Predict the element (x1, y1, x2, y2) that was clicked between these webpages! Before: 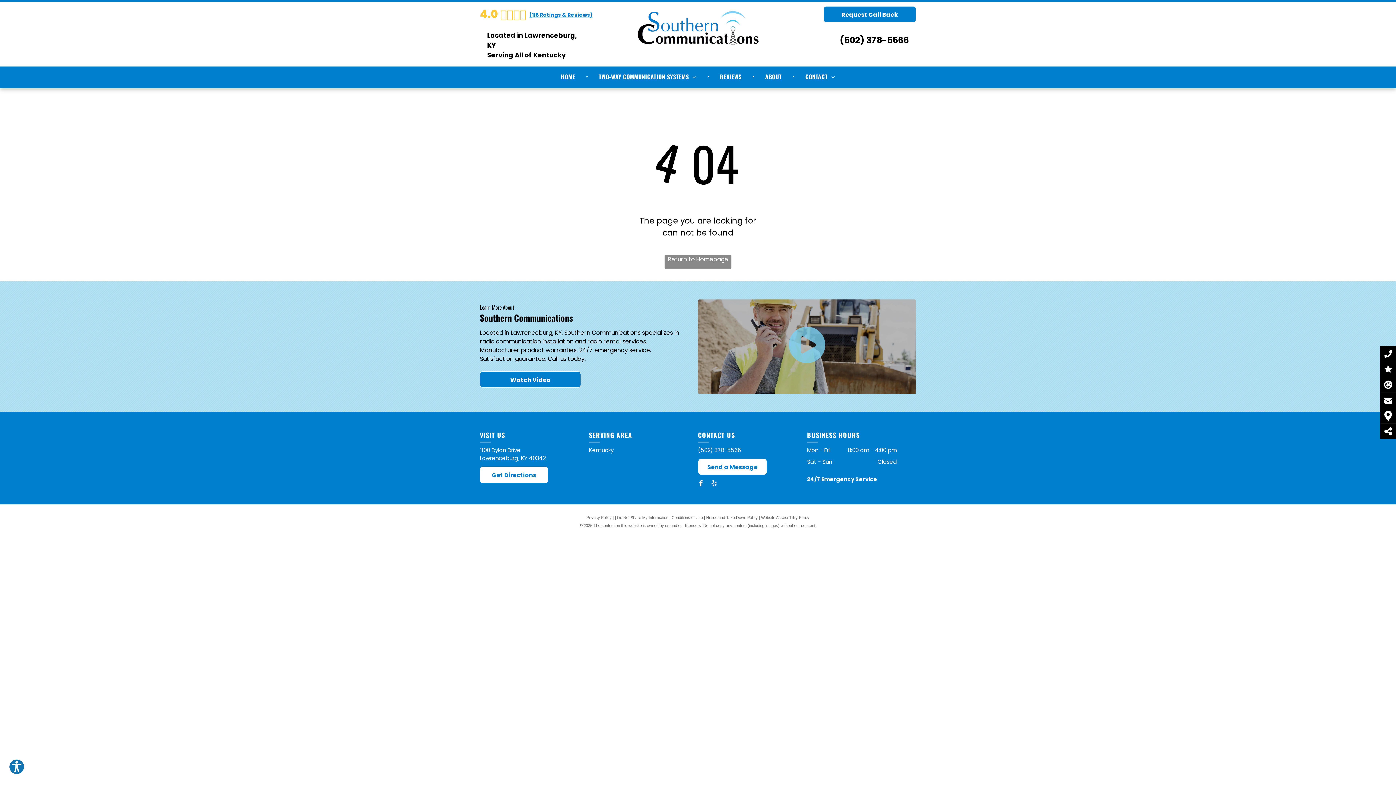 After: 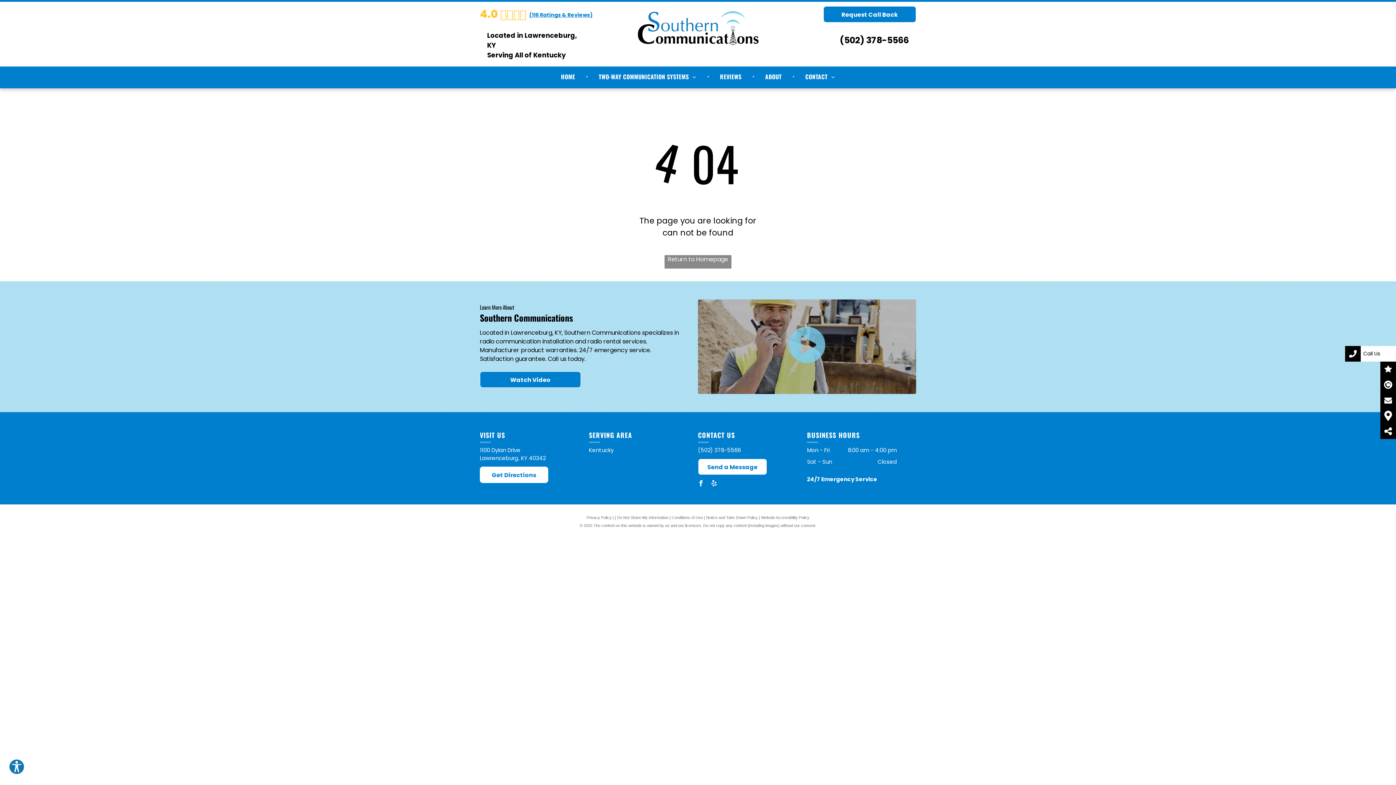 Action: bbox: (1380, 350, 1396, 357)